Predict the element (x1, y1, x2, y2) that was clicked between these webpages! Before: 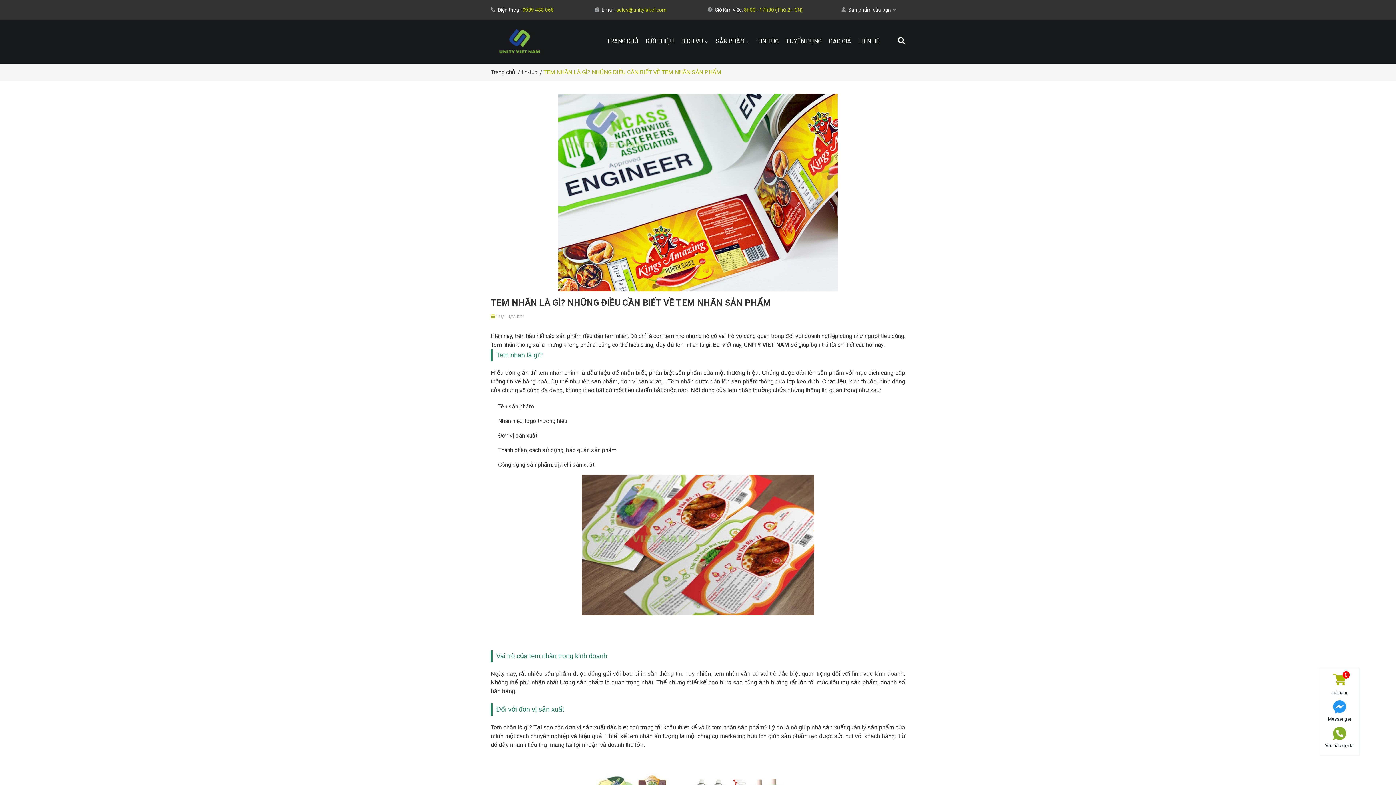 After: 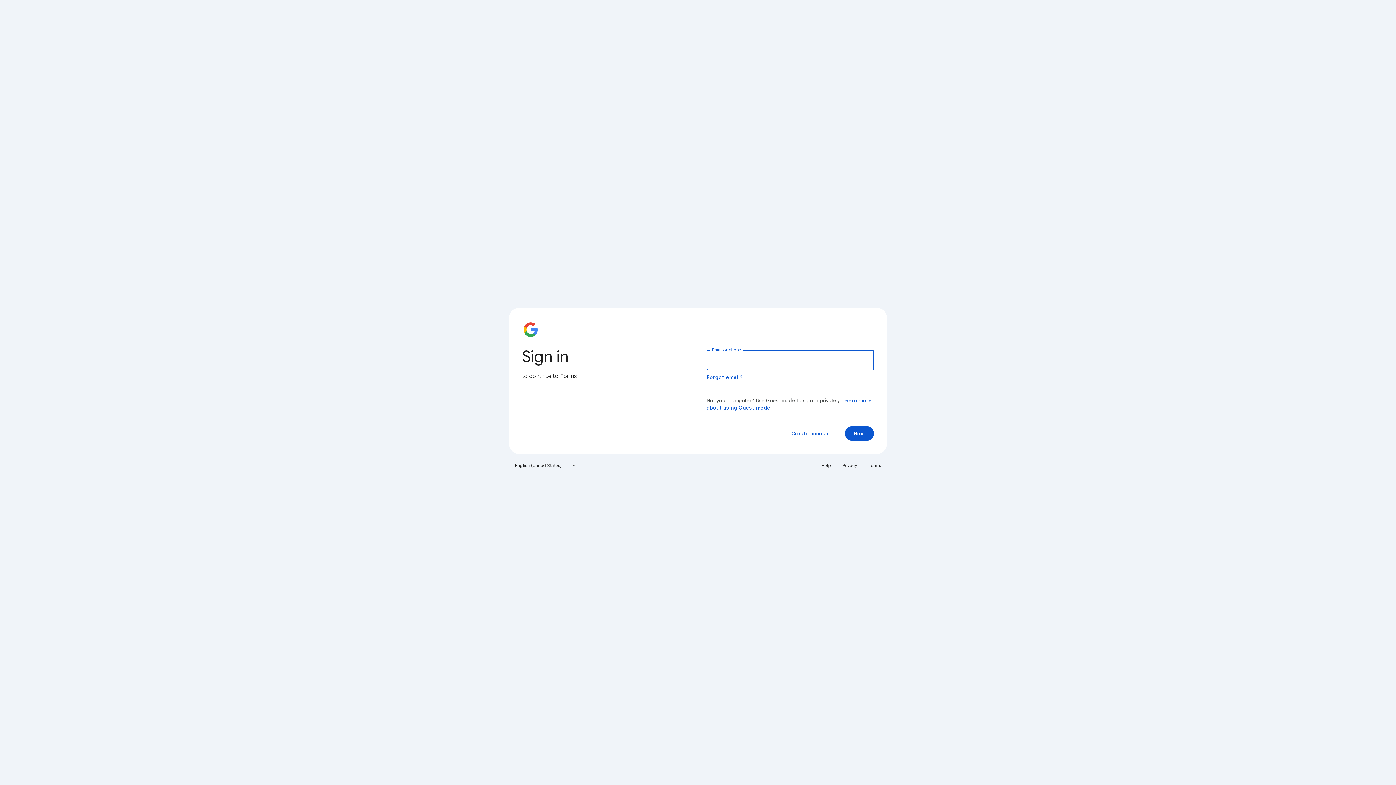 Action: label: BÁO GIÁ bbox: (825, 28, 854, 53)